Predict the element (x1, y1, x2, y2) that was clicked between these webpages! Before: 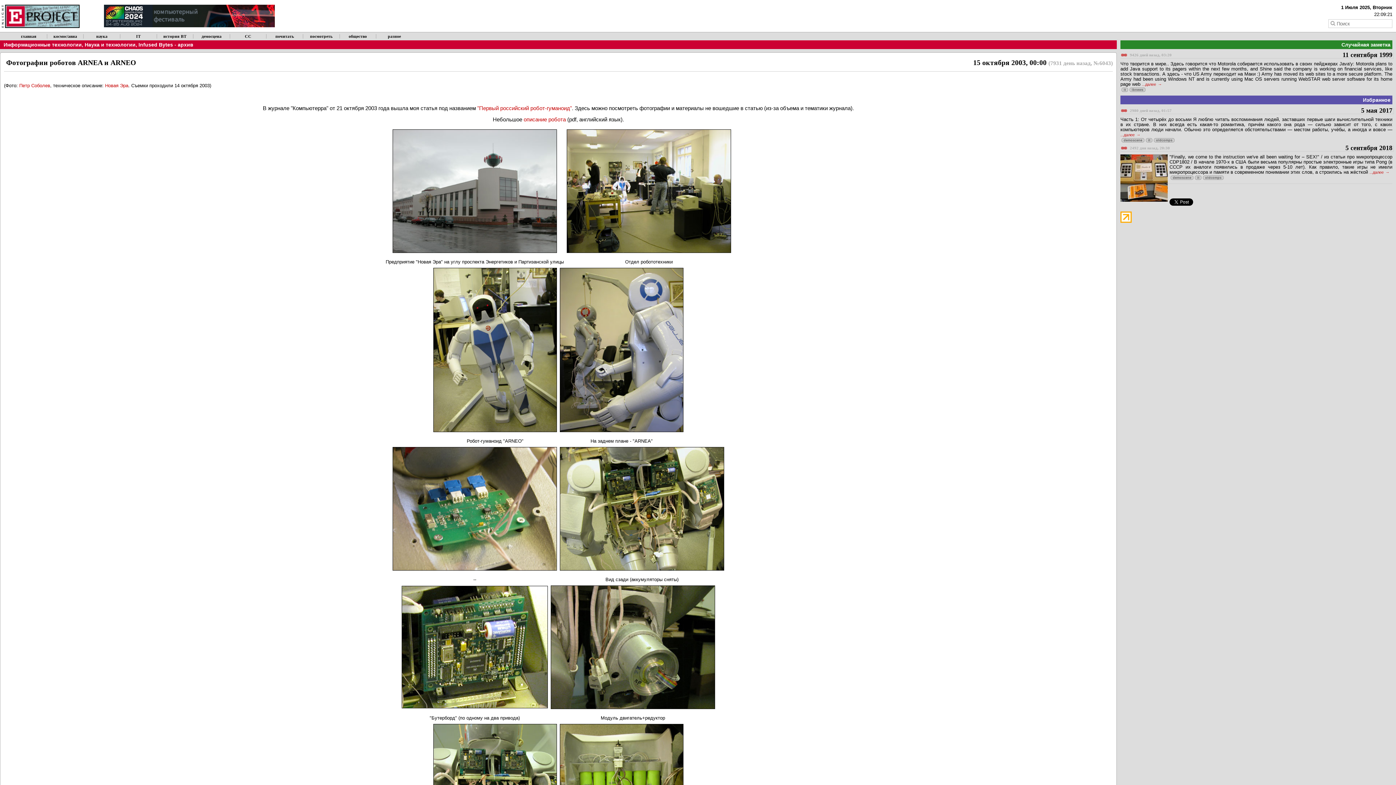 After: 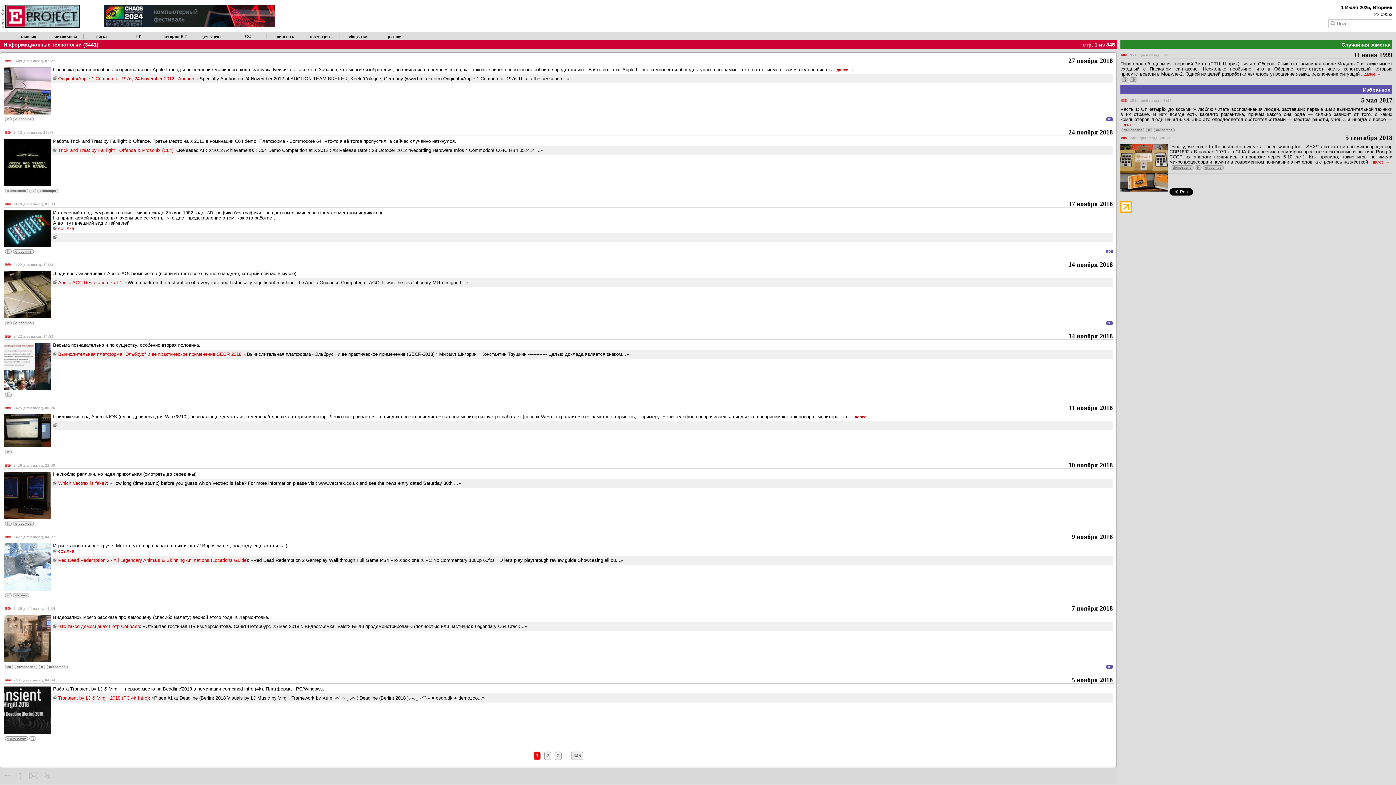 Action: label: it bbox: (1121, 87, 1128, 92)